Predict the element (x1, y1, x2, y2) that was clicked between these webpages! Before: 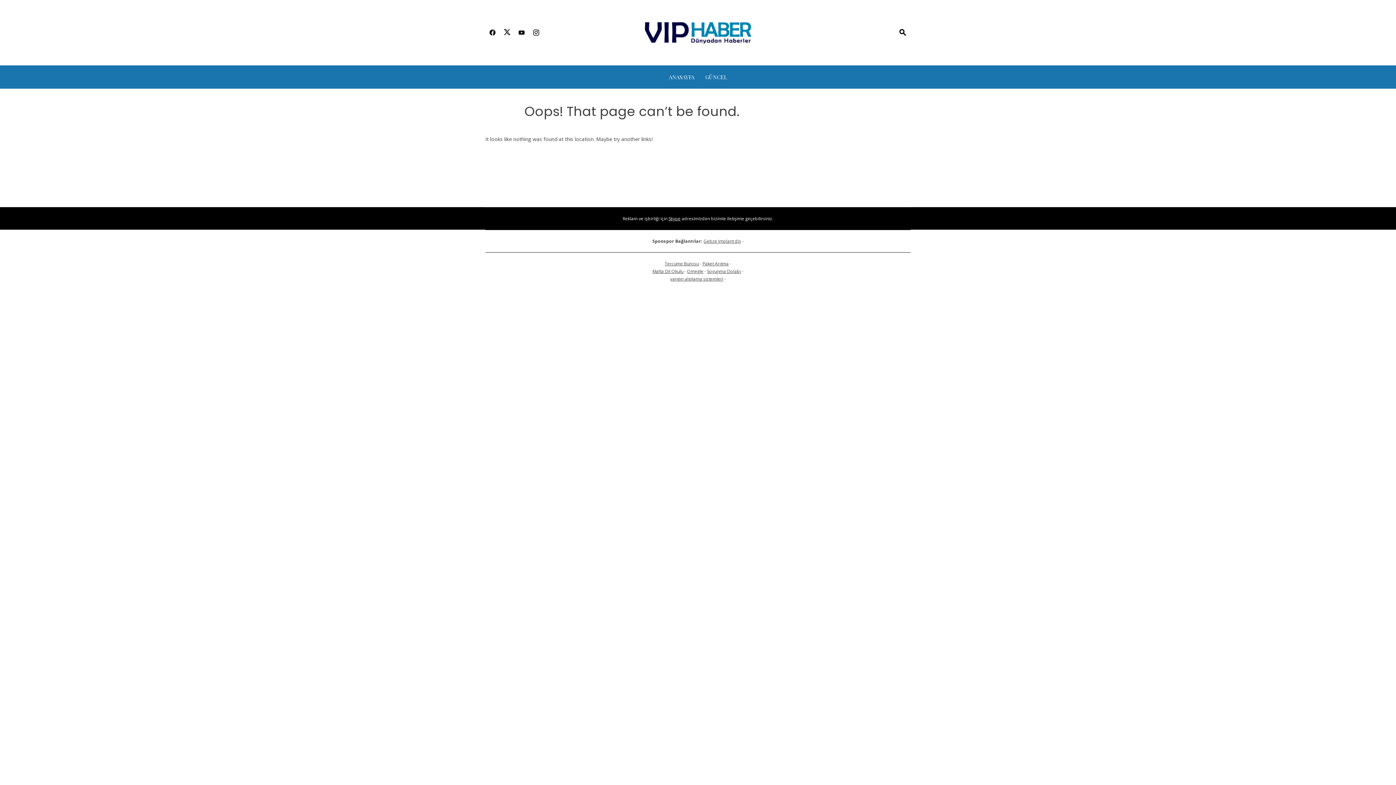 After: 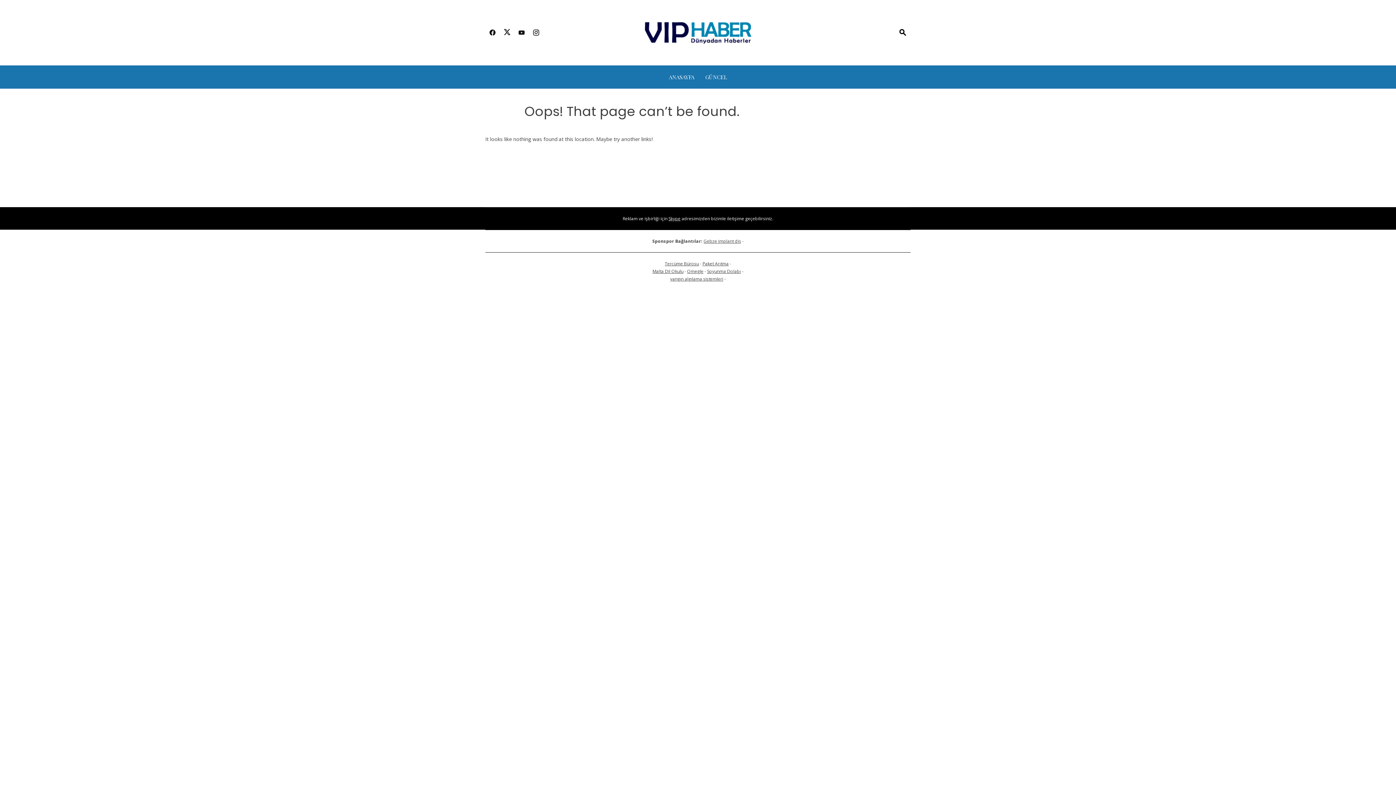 Action: bbox: (485, 24, 500, 41)